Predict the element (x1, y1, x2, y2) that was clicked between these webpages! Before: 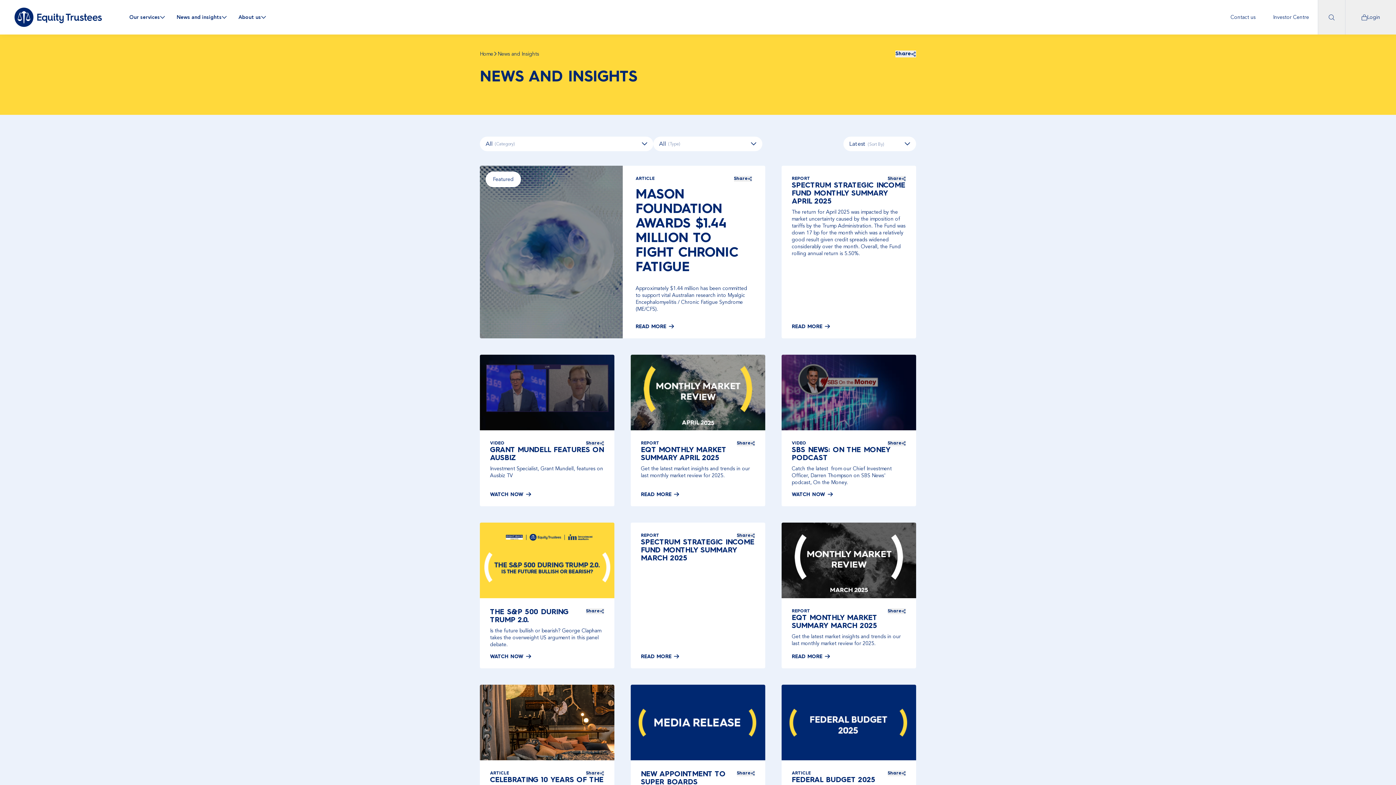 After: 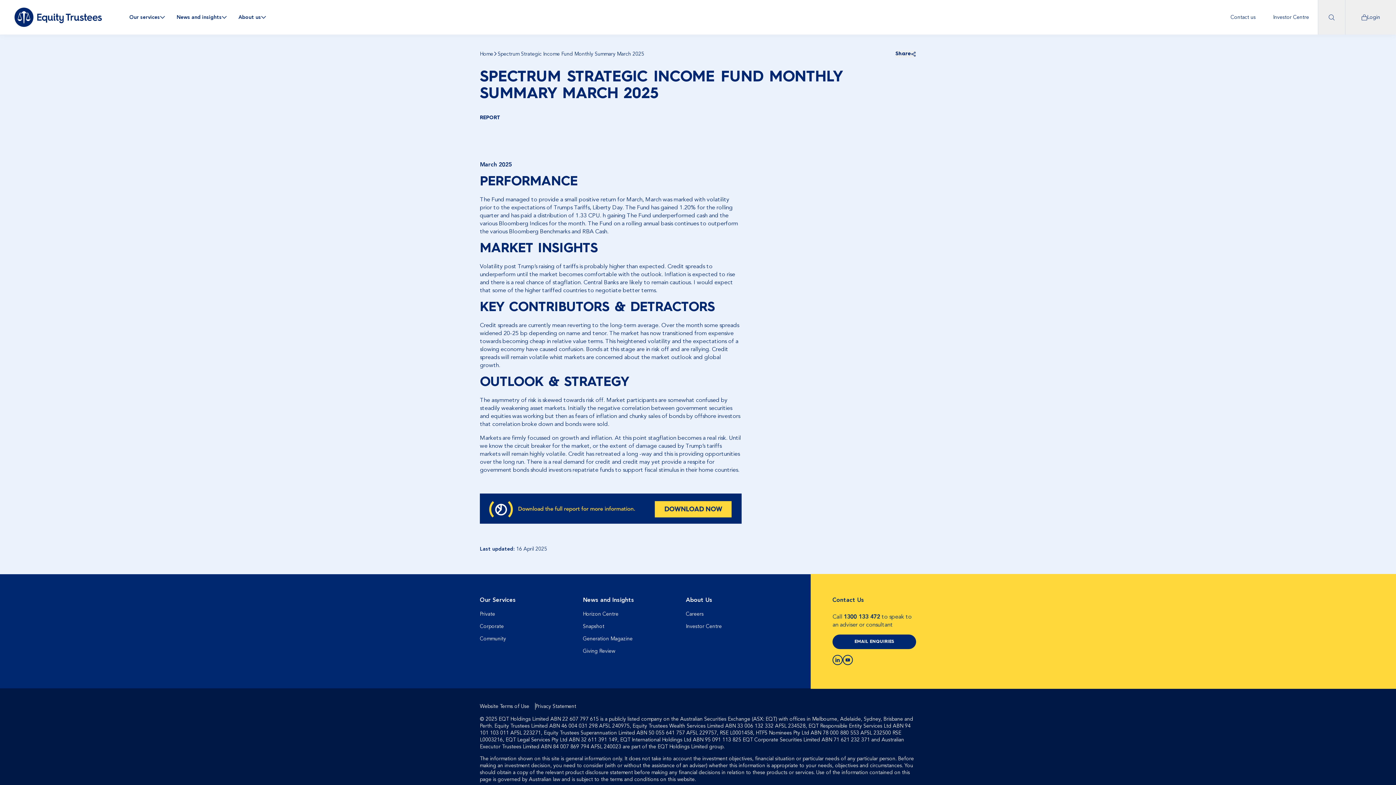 Action: bbox: (641, 654, 679, 659) label: READ MORE